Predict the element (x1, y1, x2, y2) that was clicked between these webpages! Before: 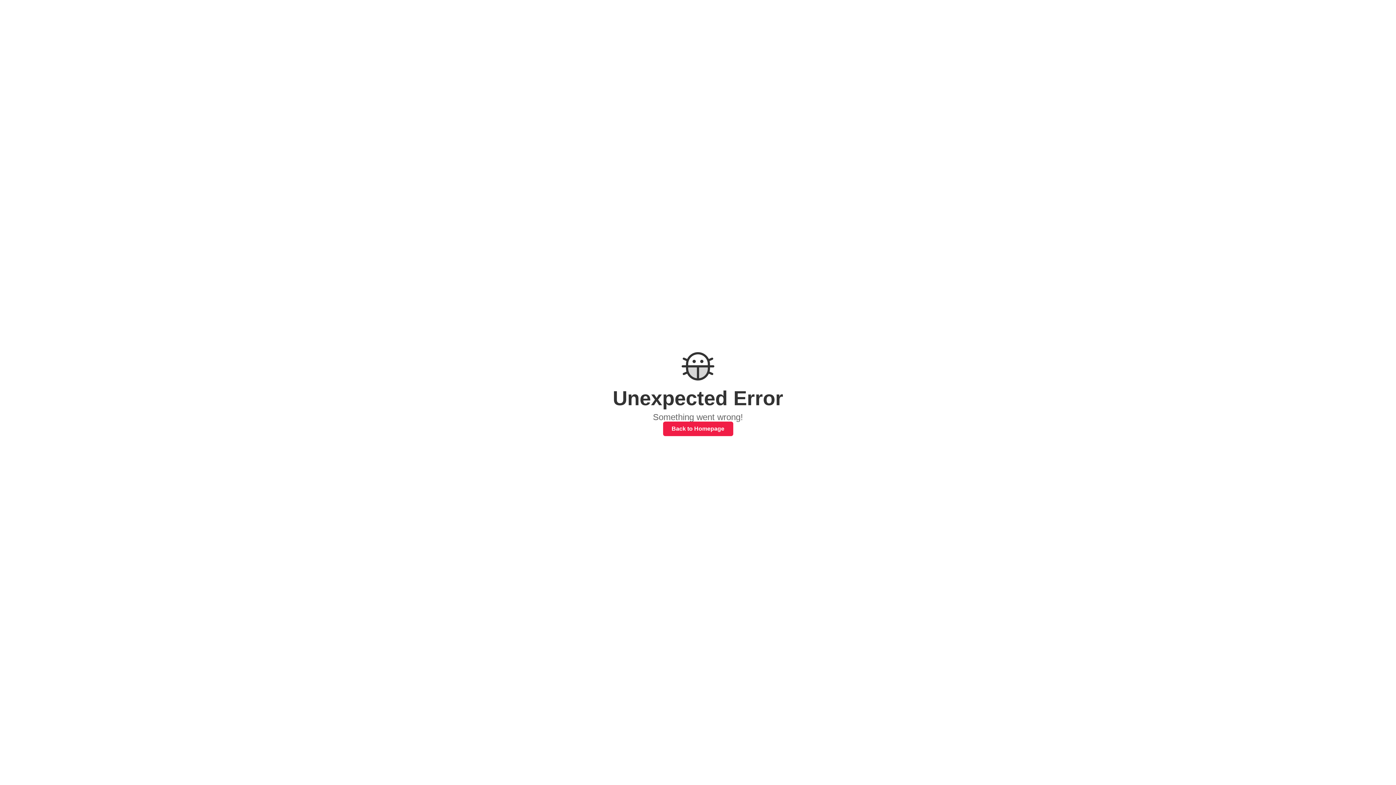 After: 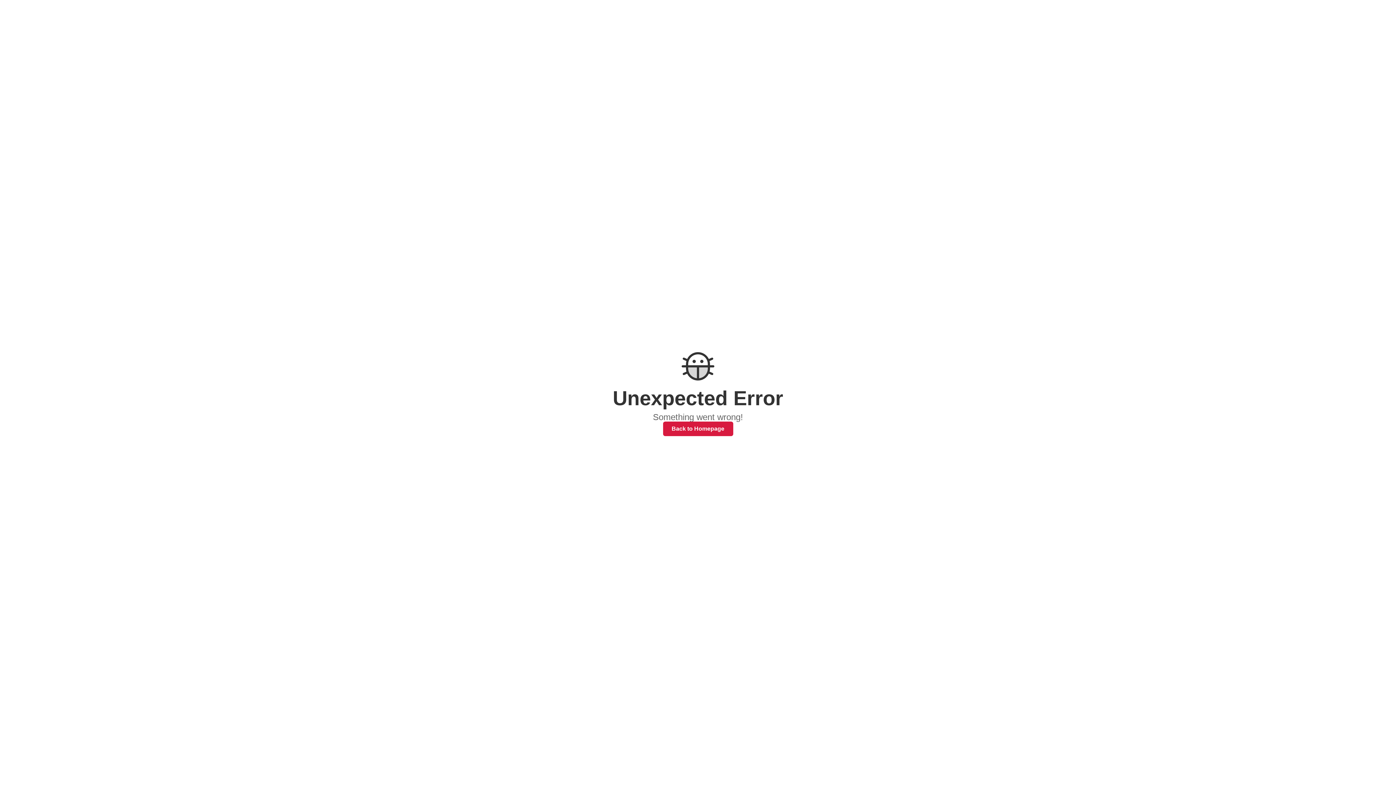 Action: label: Back to Homepage bbox: (663, 421, 733, 436)